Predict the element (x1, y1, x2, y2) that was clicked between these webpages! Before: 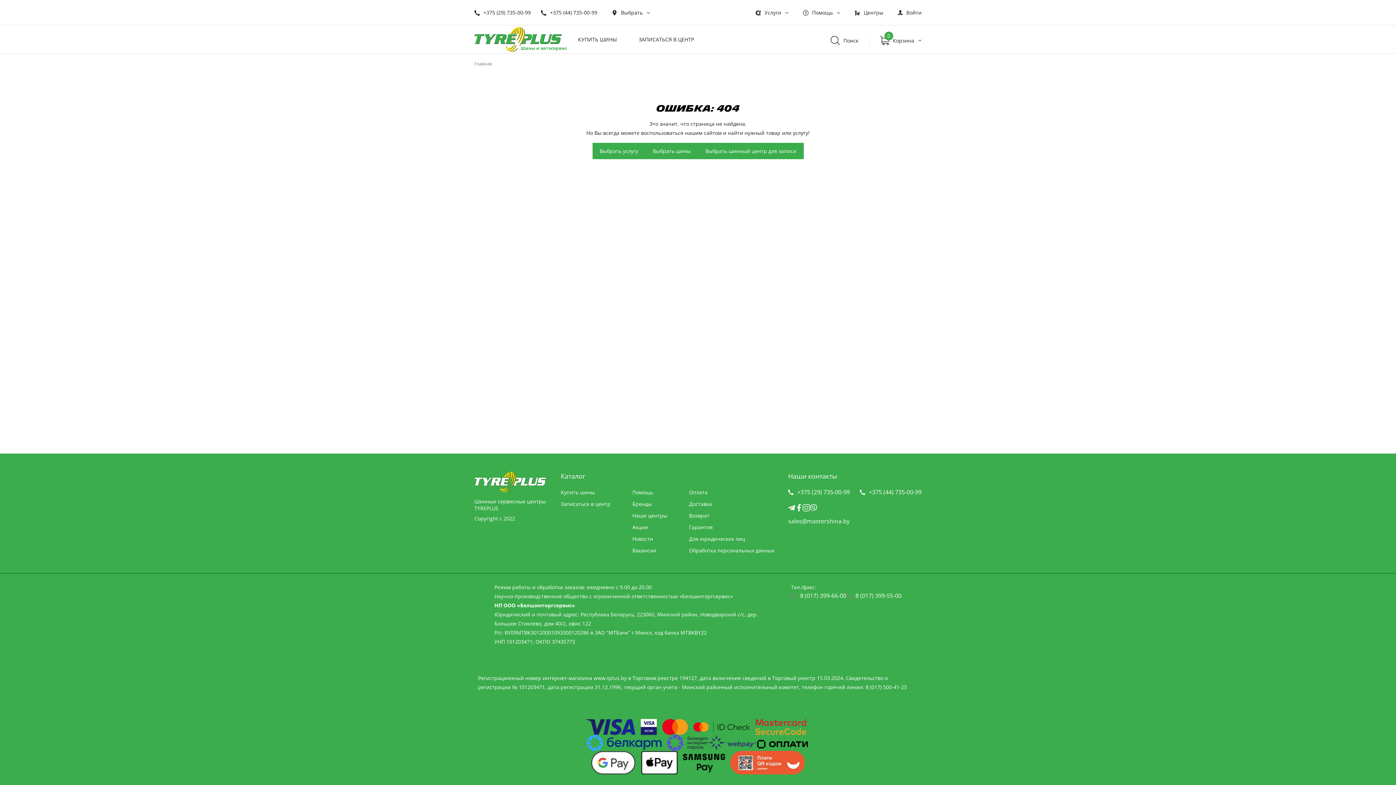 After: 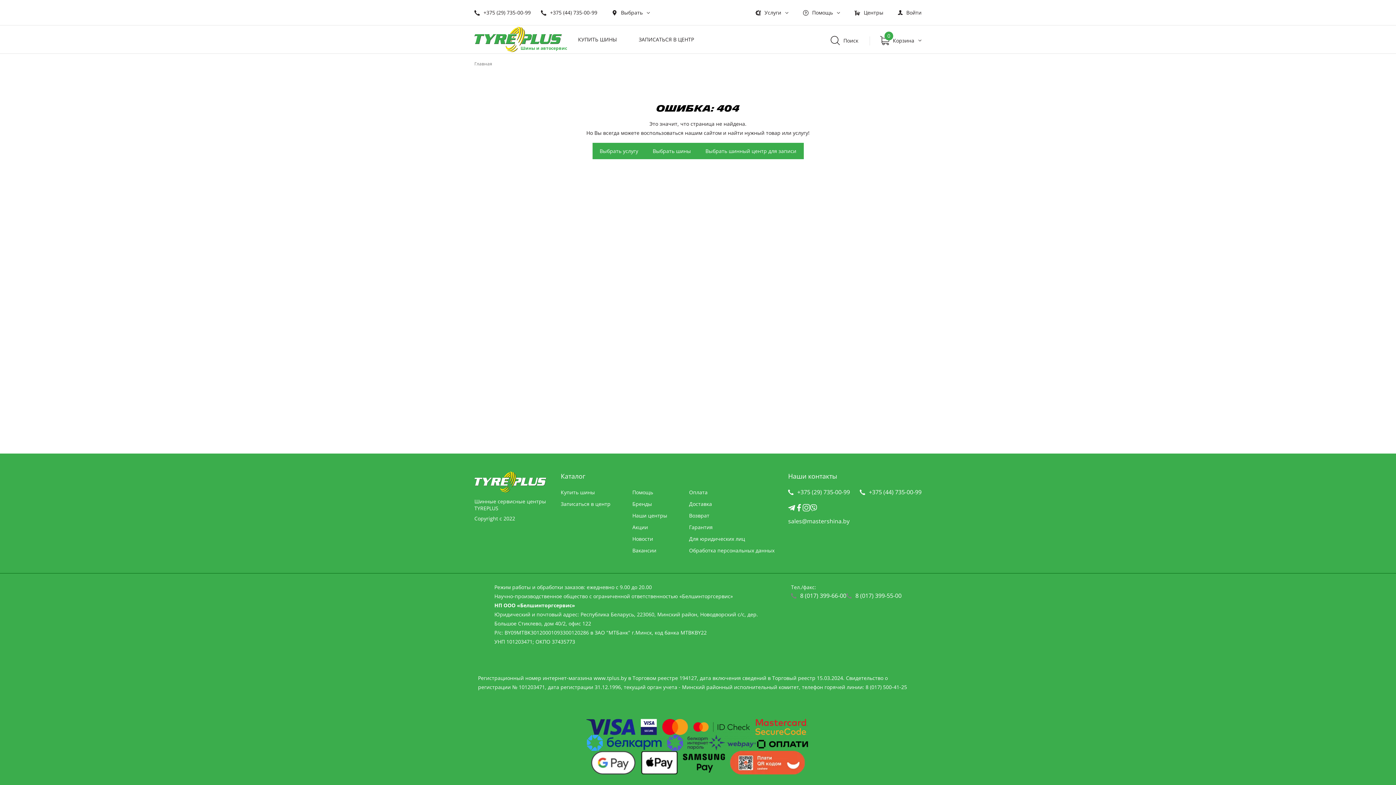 Action: label: 8 (017) 399-66-00 bbox: (791, 592, 846, 600)